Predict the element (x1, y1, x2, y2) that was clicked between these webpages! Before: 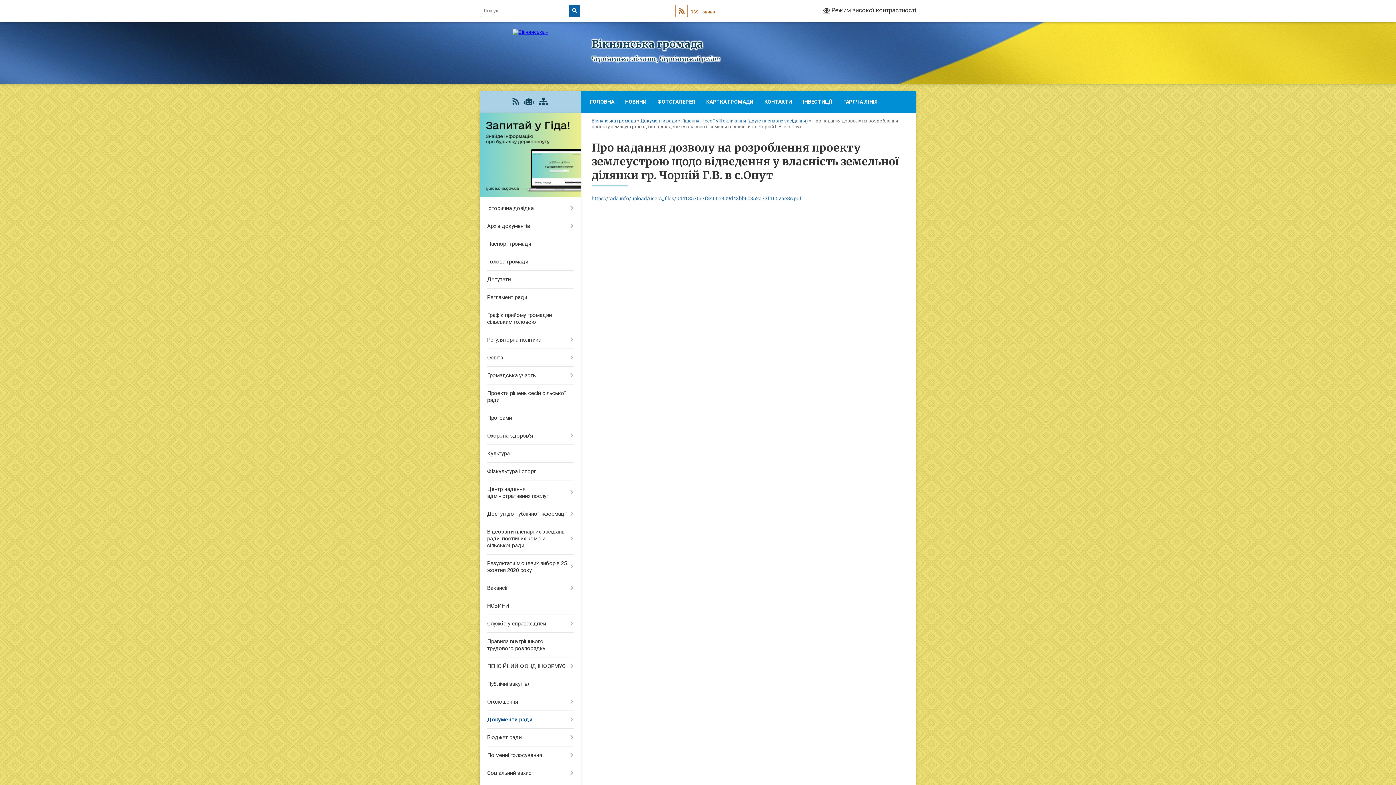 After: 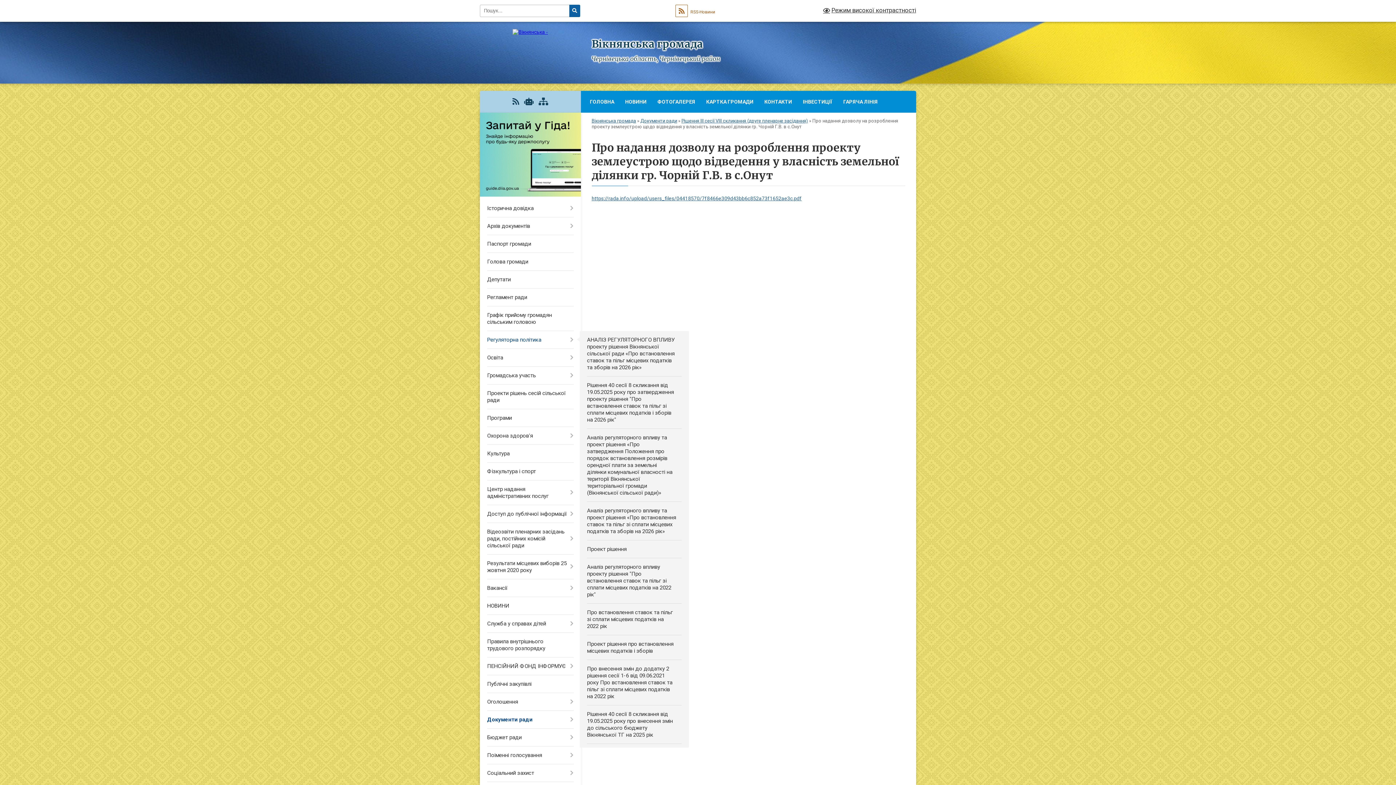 Action: bbox: (480, 331, 580, 349) label: Регуляторна політика